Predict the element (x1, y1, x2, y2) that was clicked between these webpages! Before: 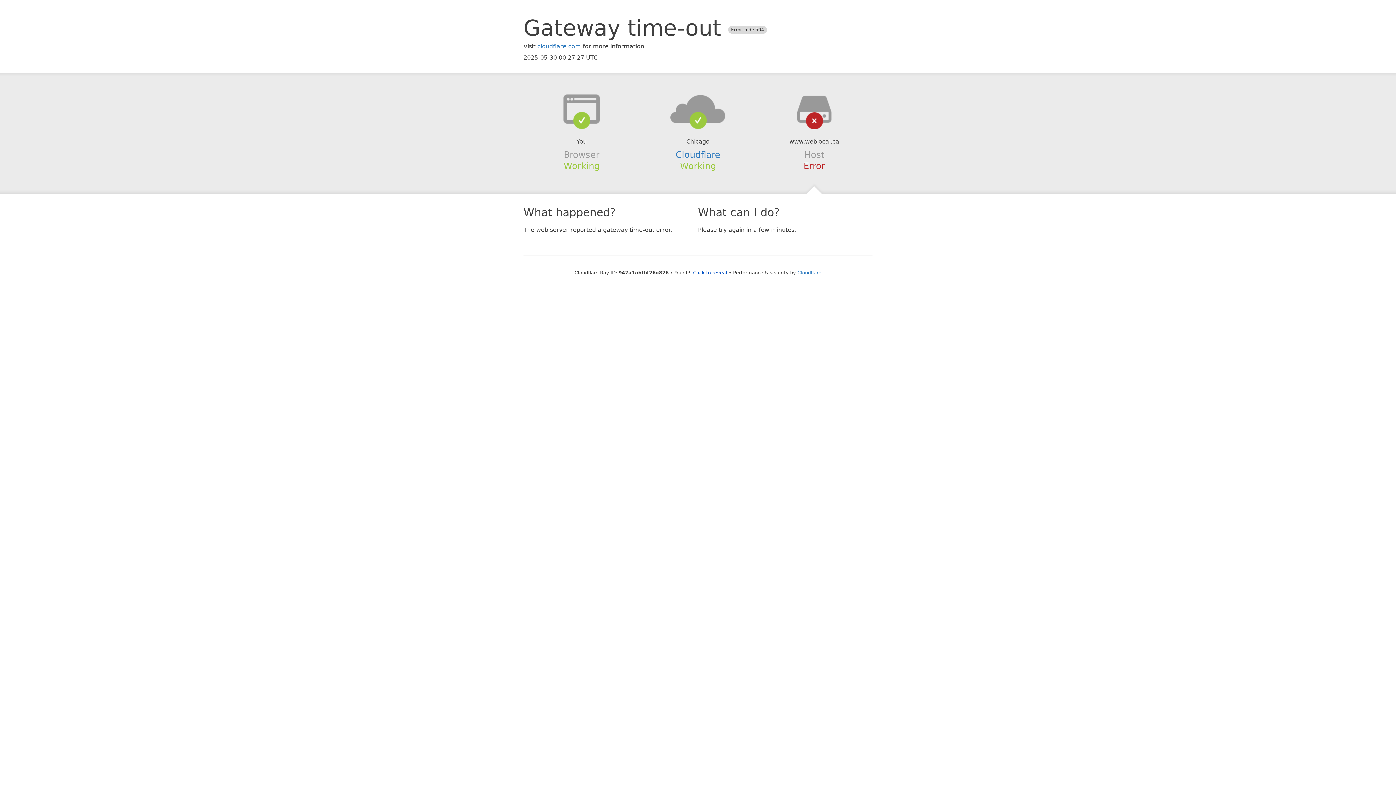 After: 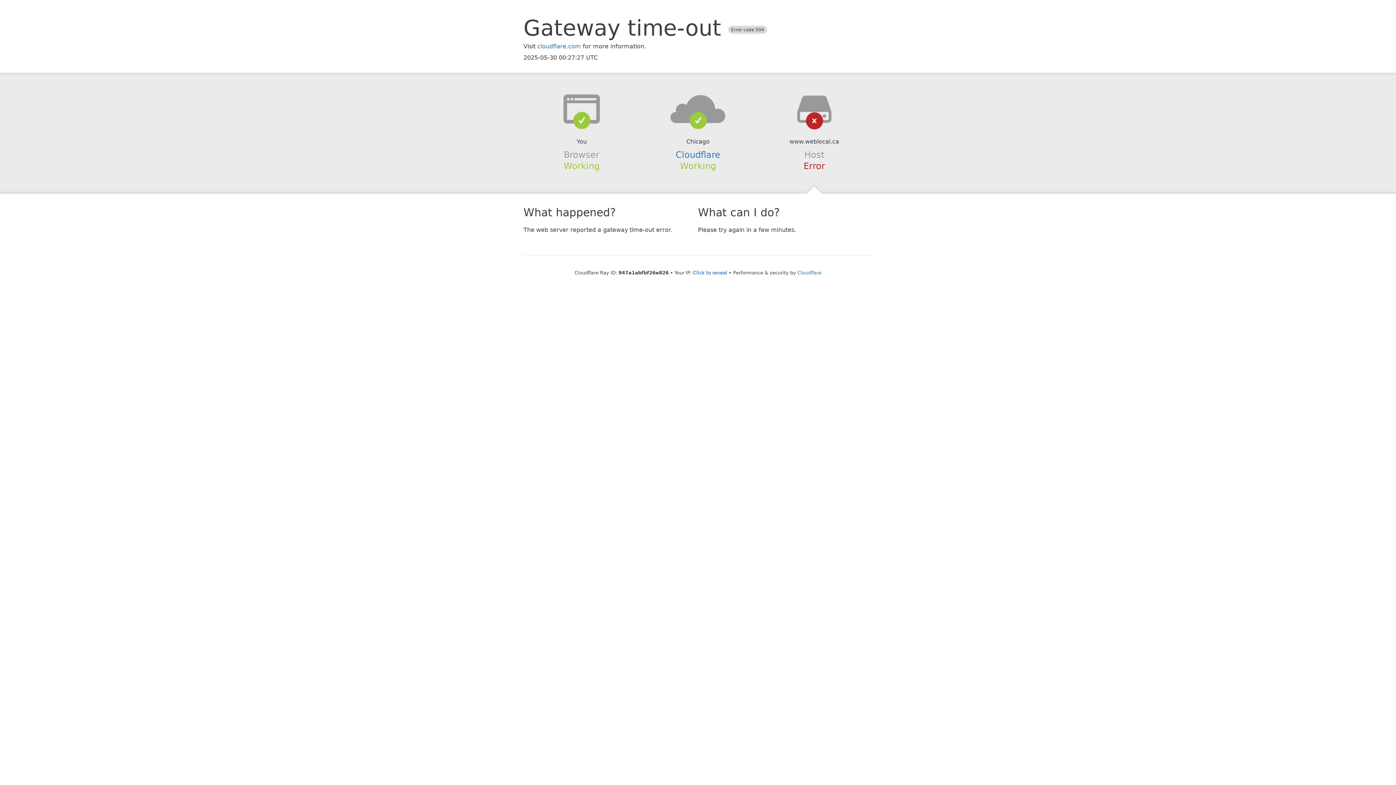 Action: bbox: (639, 94, 756, 123)